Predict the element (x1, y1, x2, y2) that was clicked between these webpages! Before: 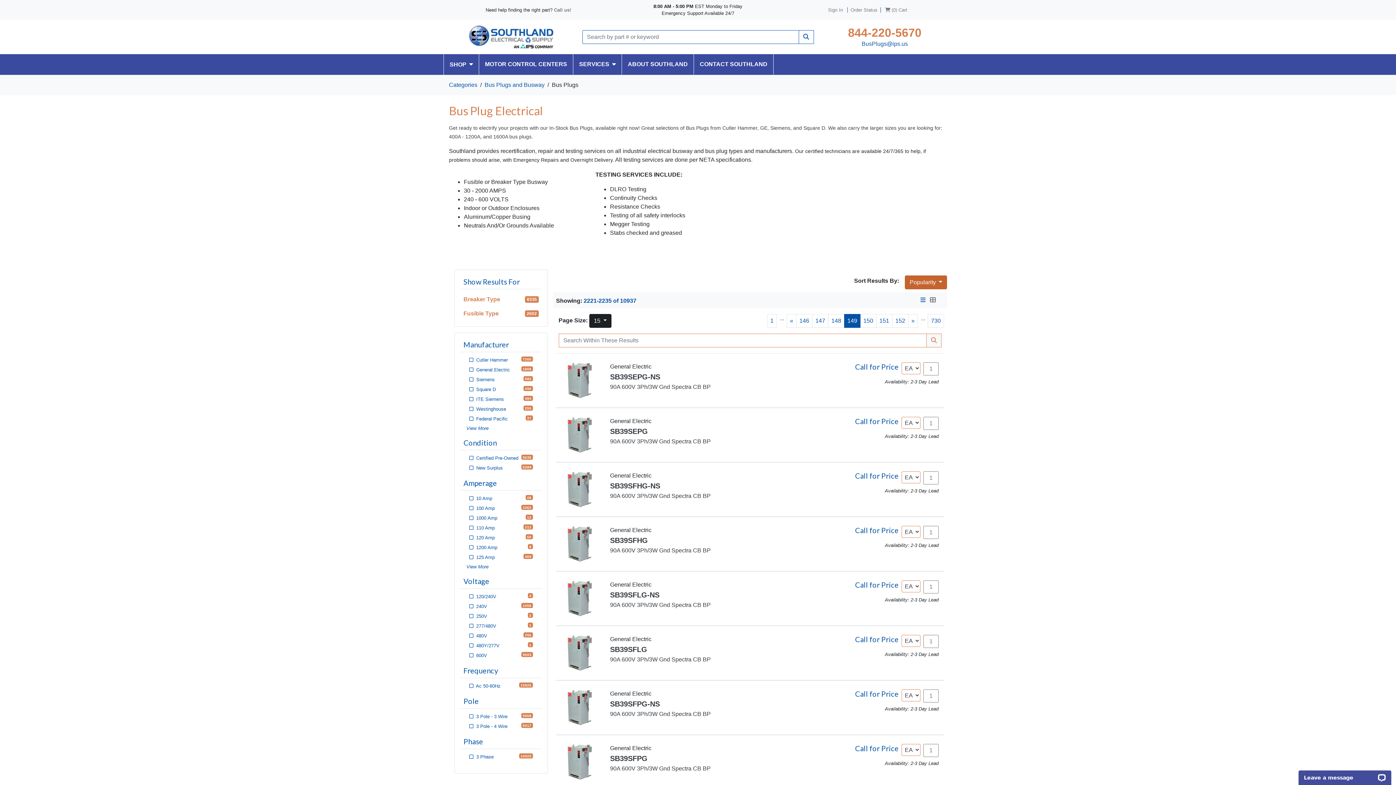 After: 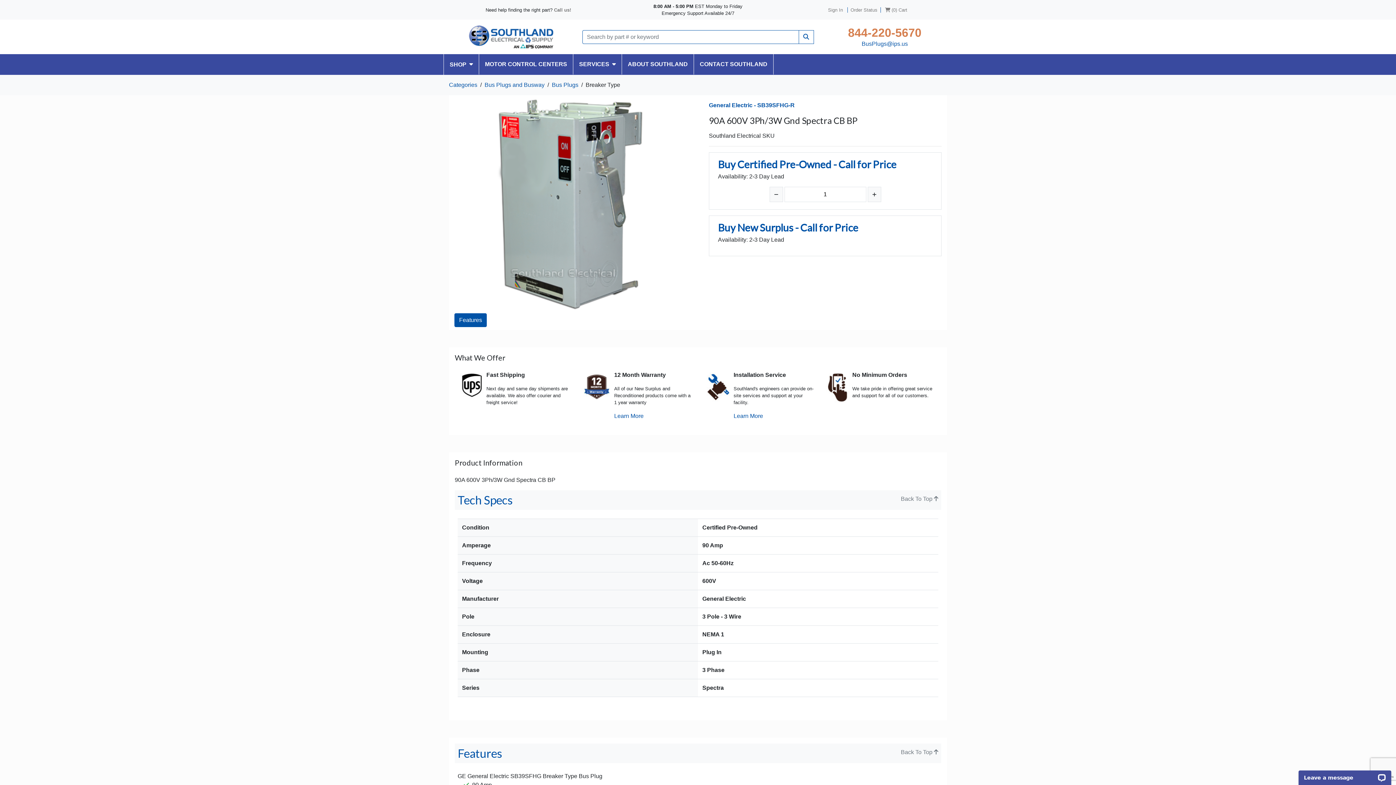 Action: label: SB39SFHG bbox: (610, 536, 648, 544)